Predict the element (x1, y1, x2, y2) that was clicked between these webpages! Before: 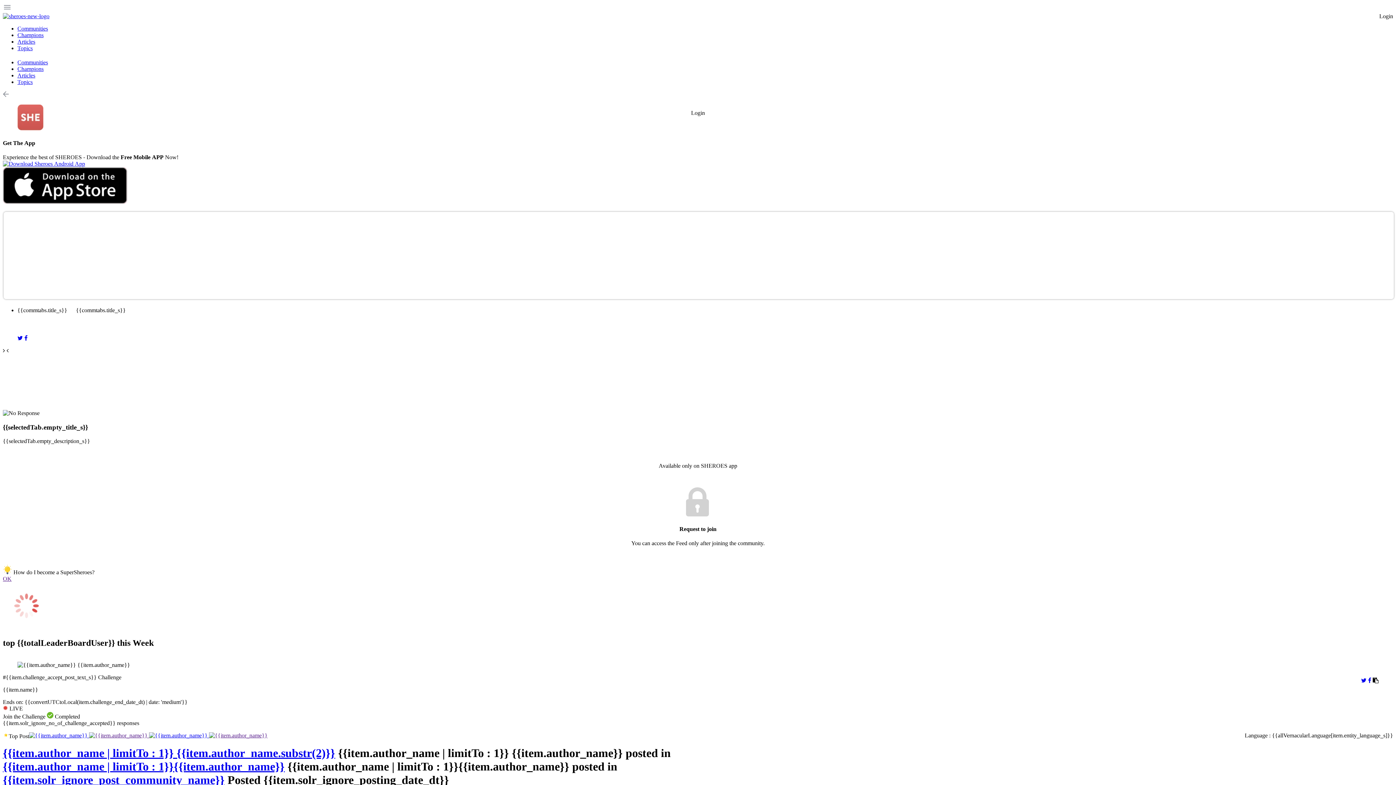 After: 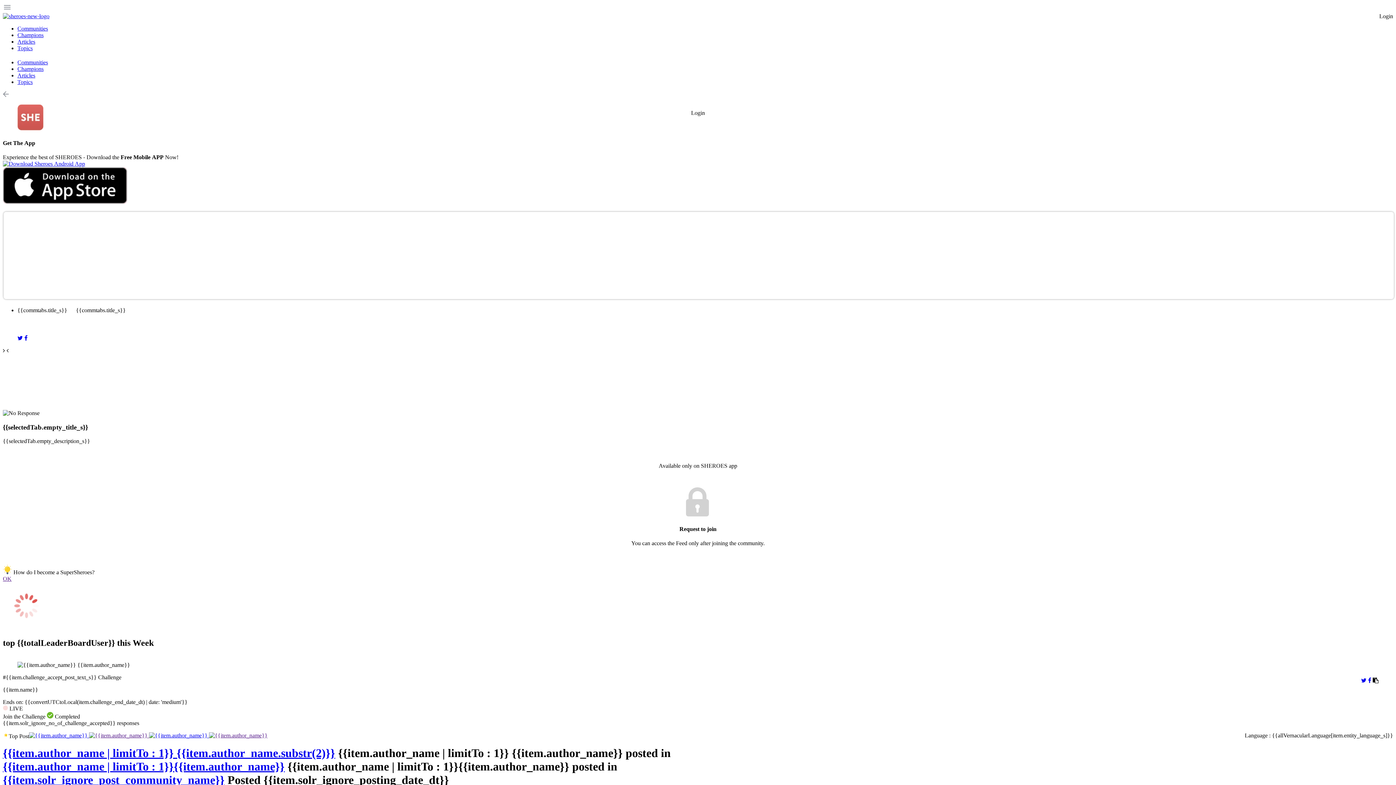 Action: label:   bbox: (2, 347, 6, 353)